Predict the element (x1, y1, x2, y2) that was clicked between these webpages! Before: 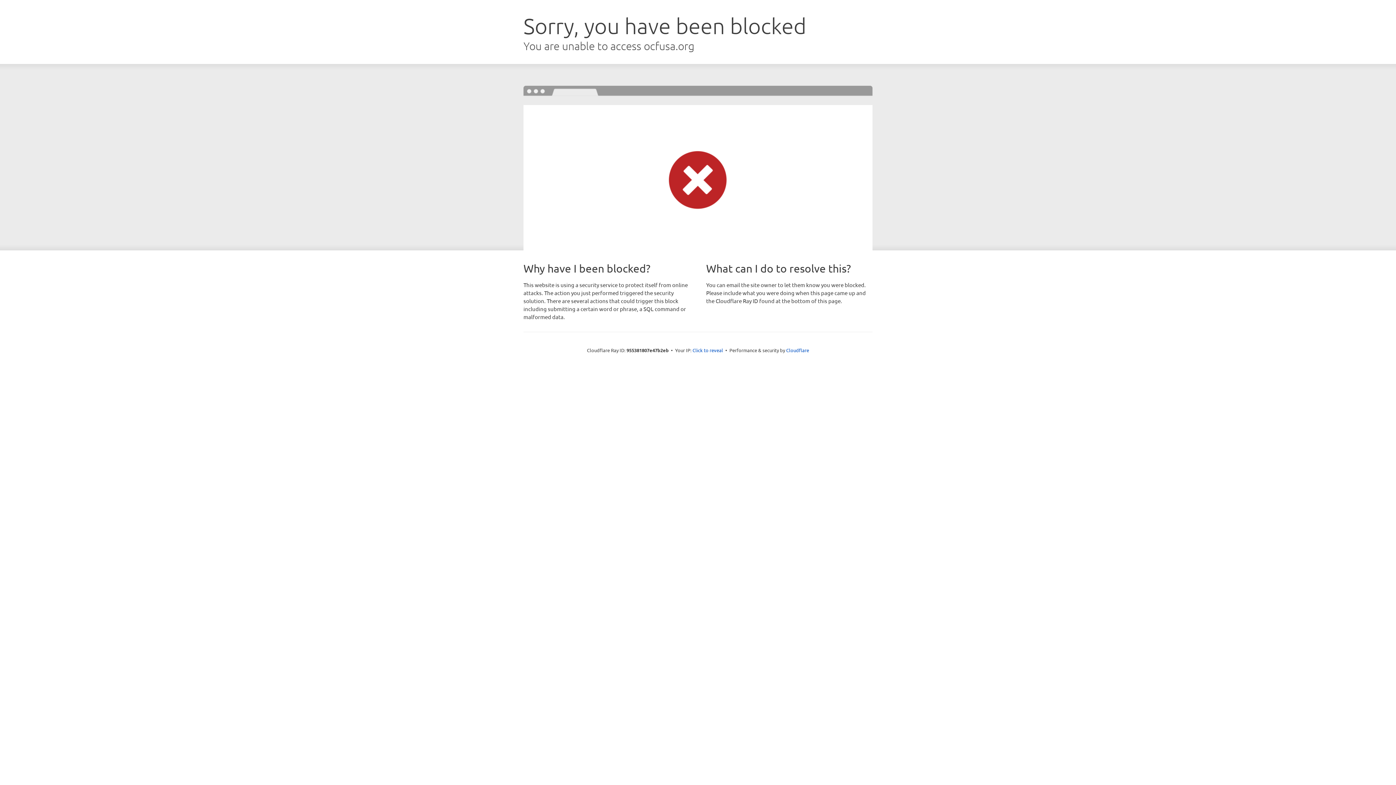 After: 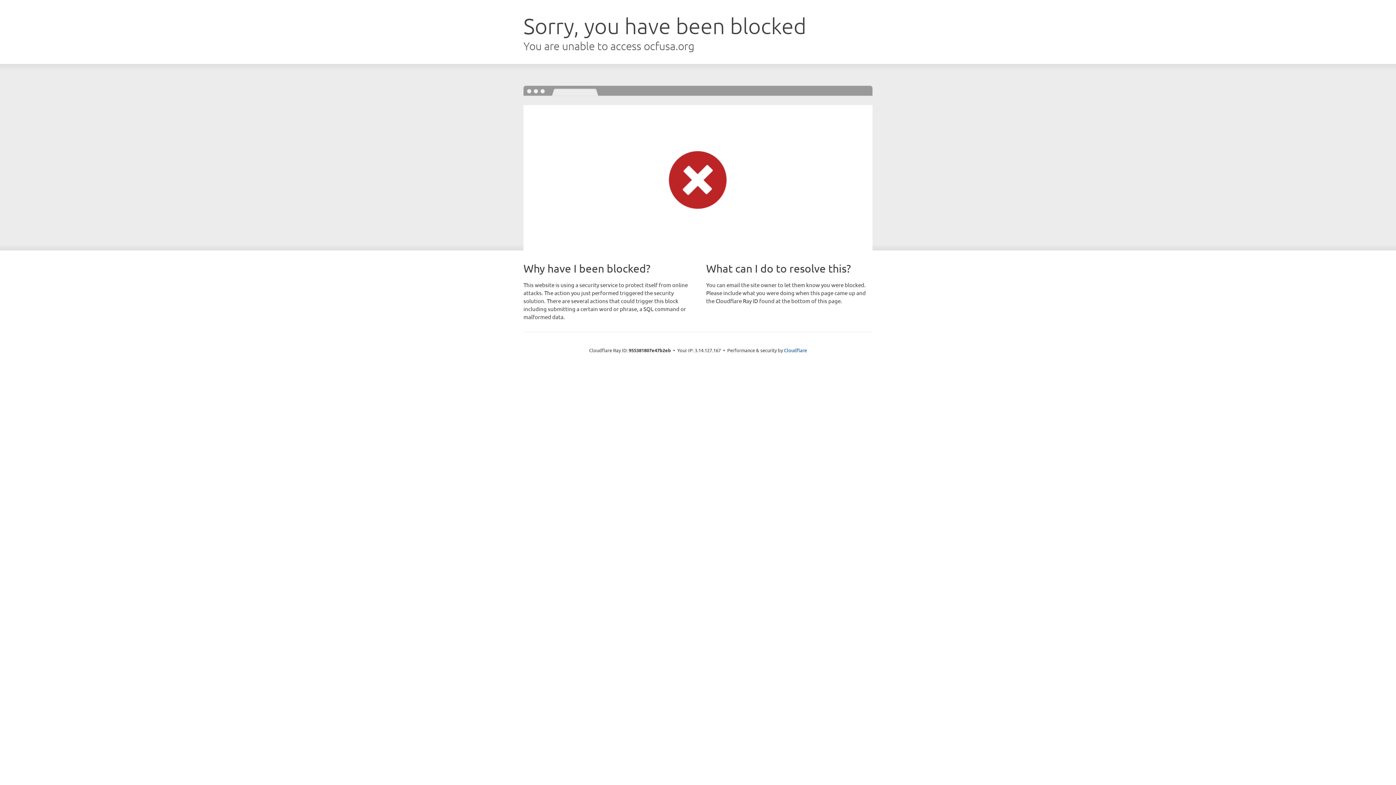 Action: bbox: (692, 346, 723, 353) label: Click to reveal